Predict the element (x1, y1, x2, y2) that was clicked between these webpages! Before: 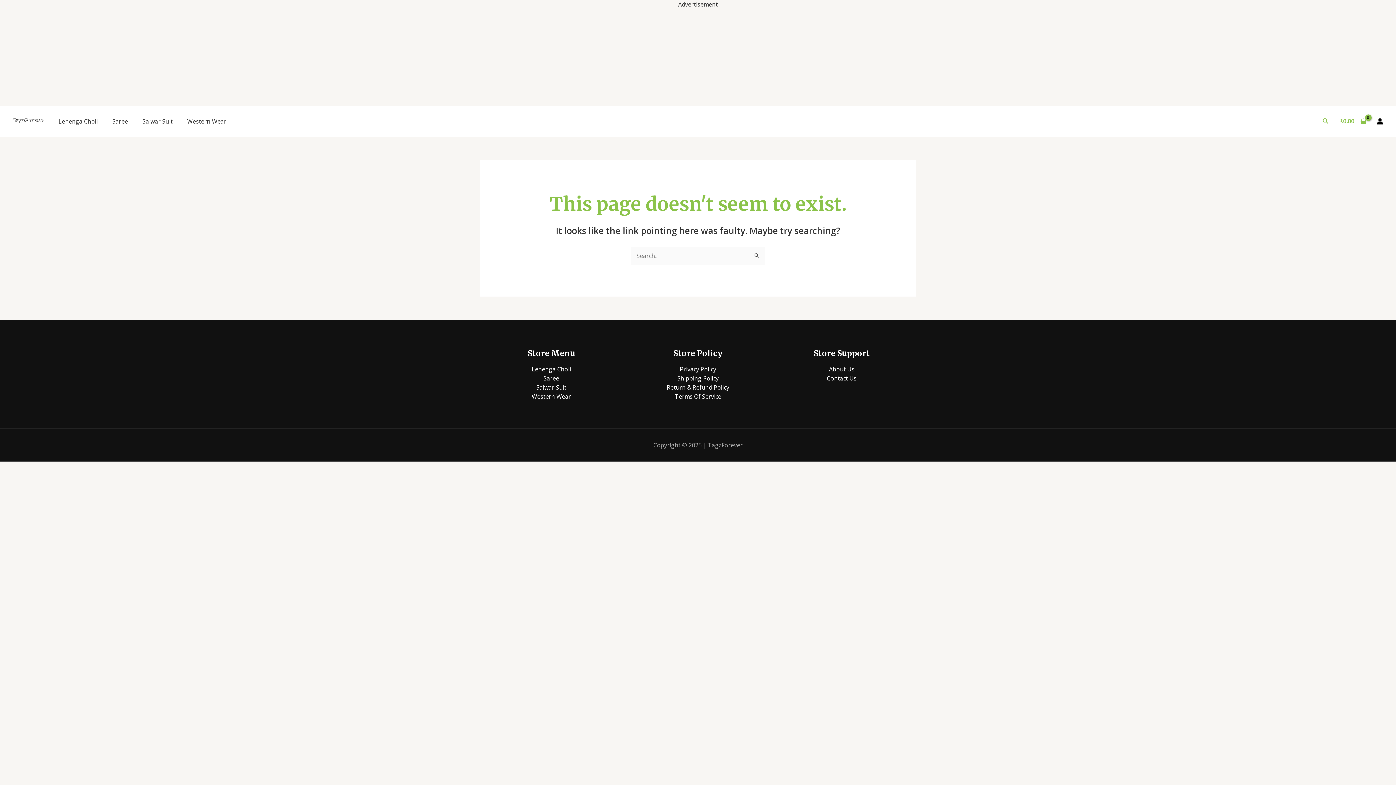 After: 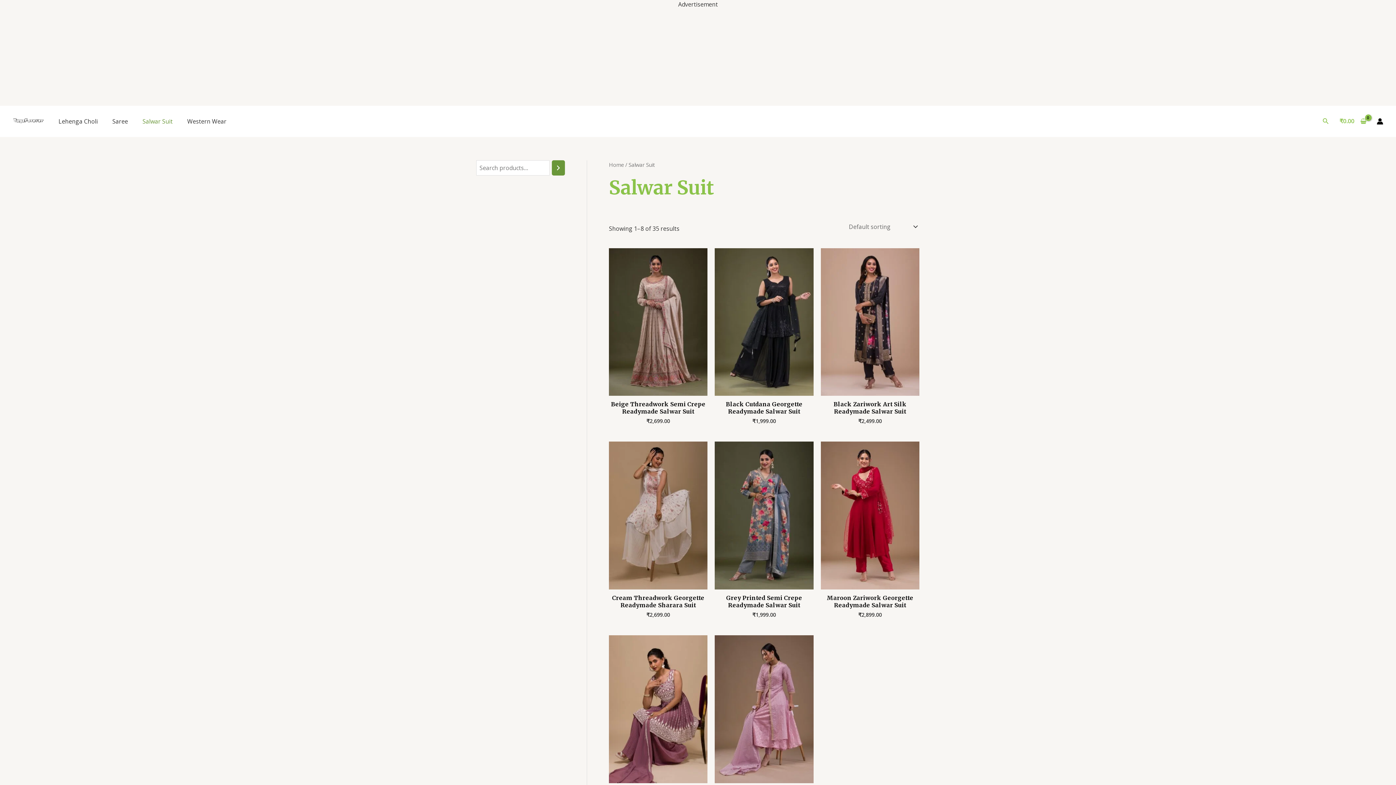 Action: bbox: (135, 112, 180, 130) label: Salwar Suit